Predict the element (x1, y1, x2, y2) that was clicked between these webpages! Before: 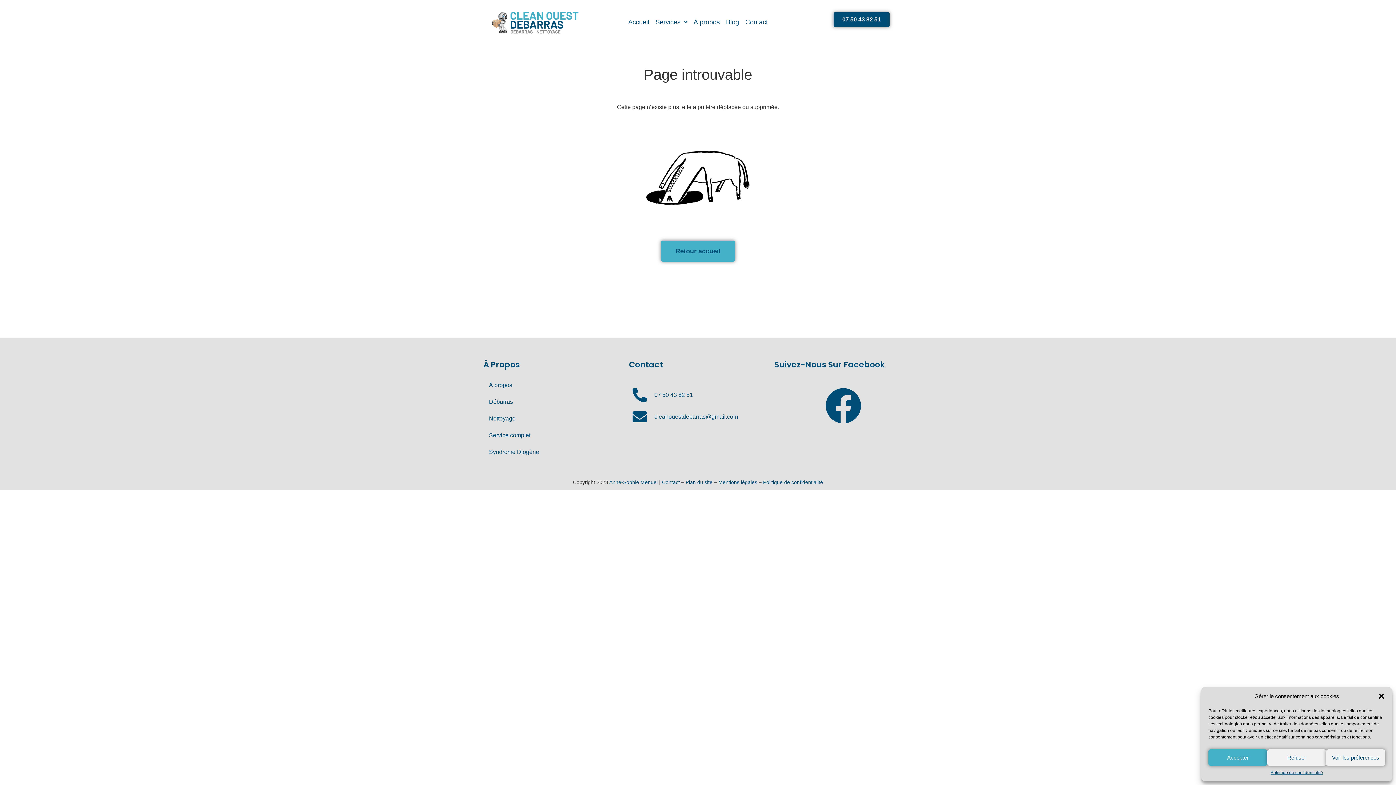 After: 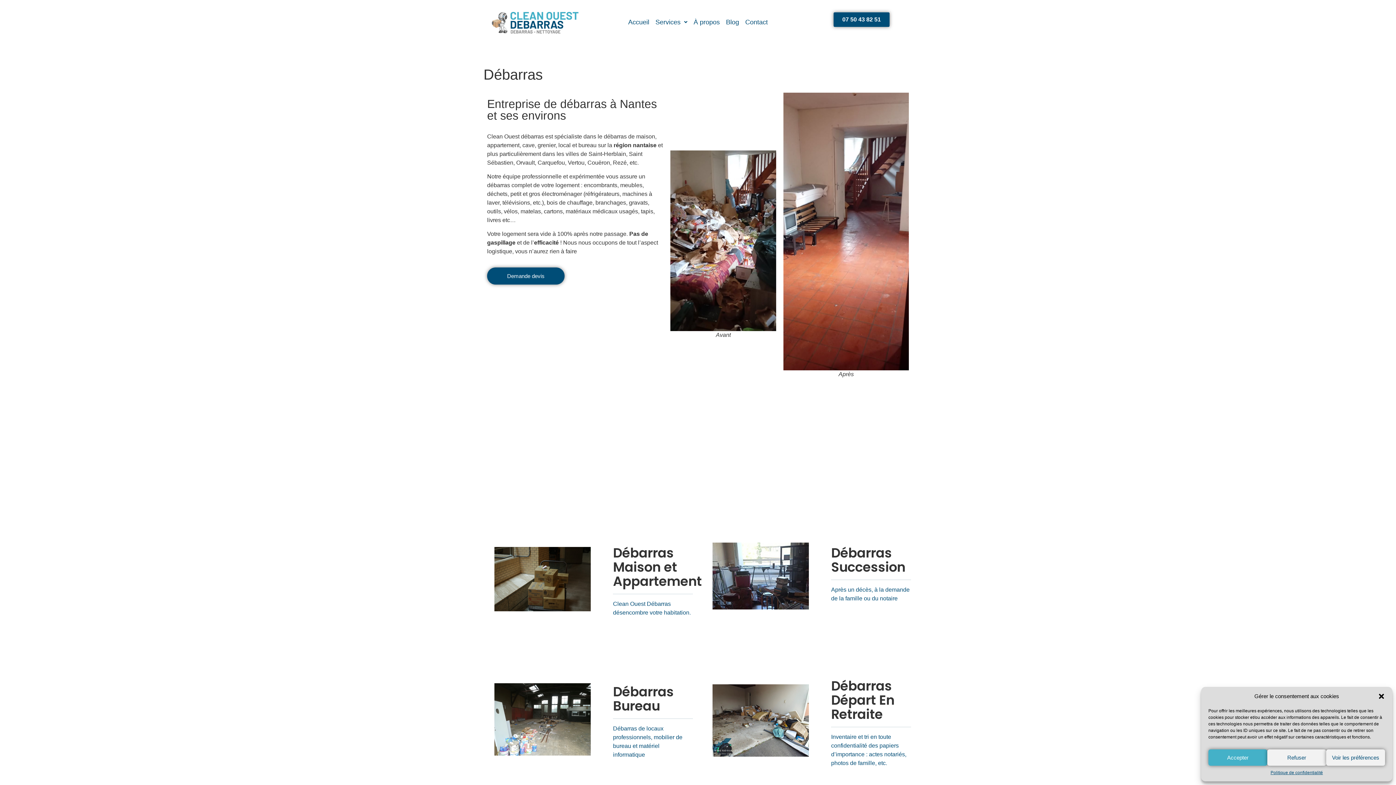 Action: bbox: (483, 393, 621, 410) label: Débarras